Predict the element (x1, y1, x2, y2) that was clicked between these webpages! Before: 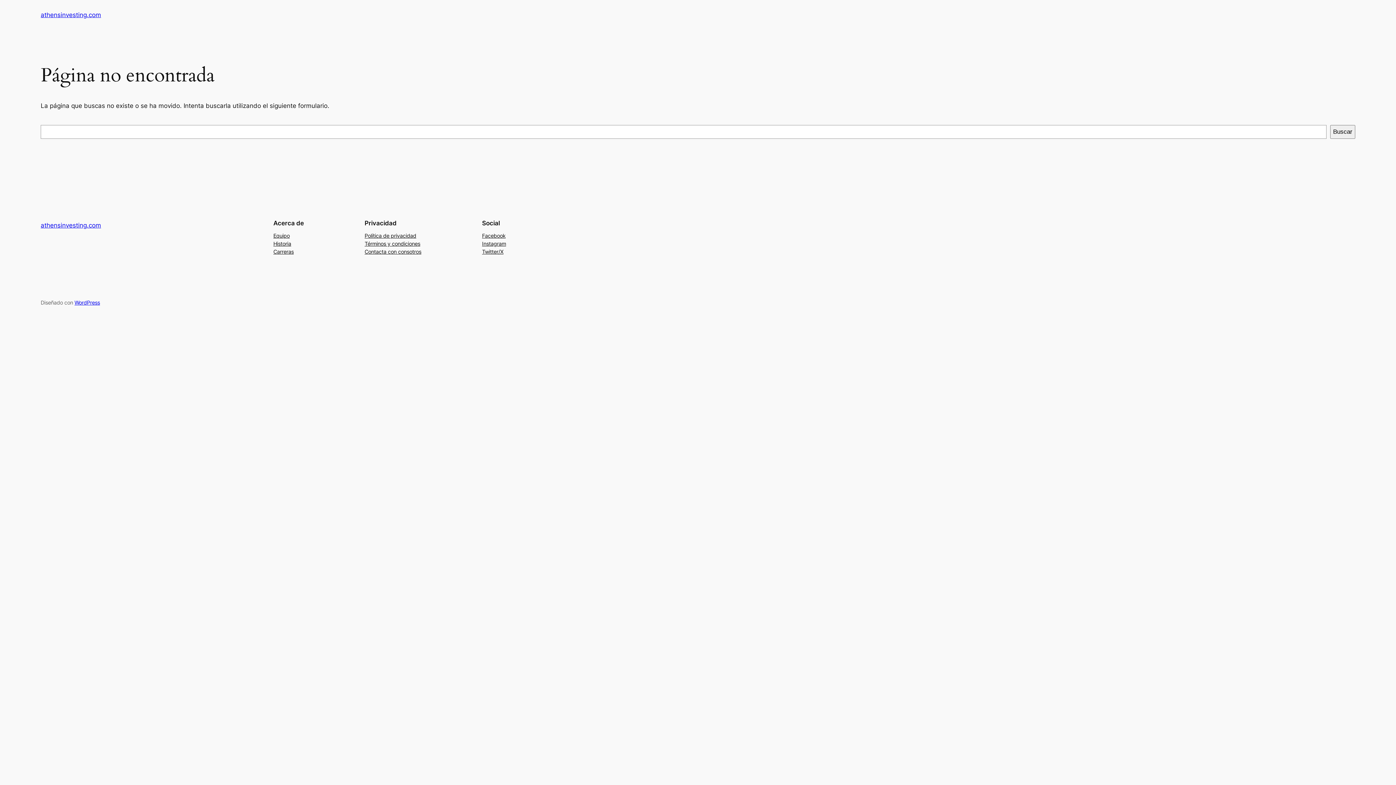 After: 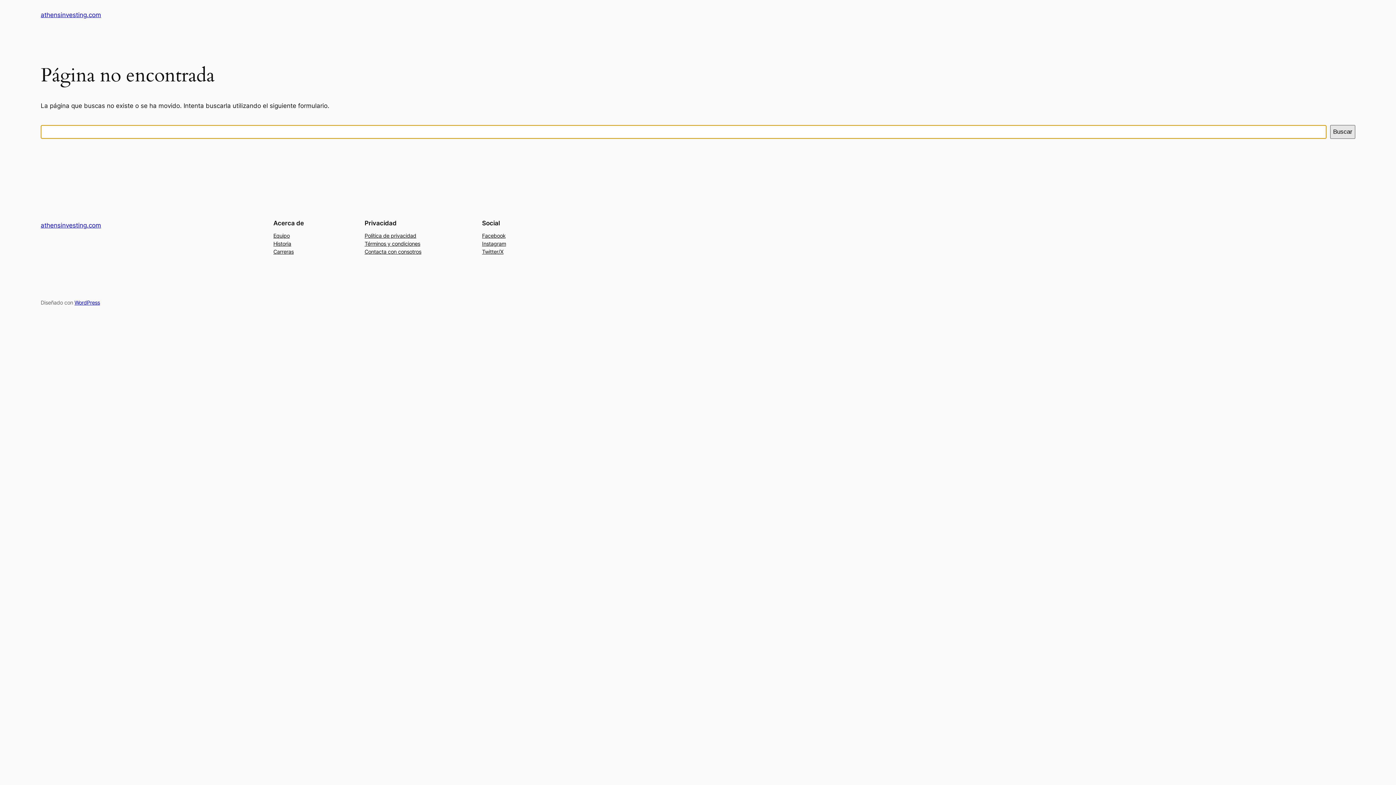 Action: bbox: (1330, 125, 1355, 138) label: Buscar